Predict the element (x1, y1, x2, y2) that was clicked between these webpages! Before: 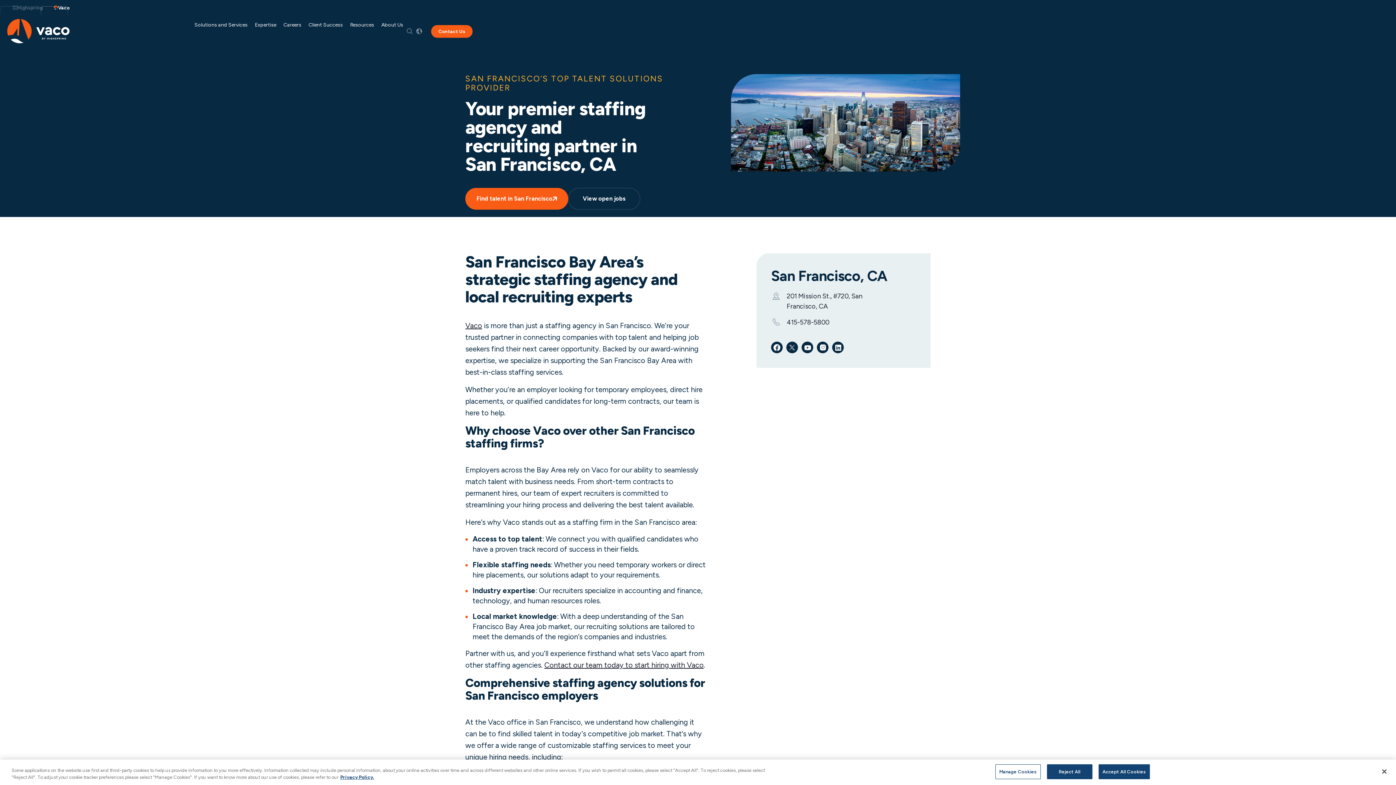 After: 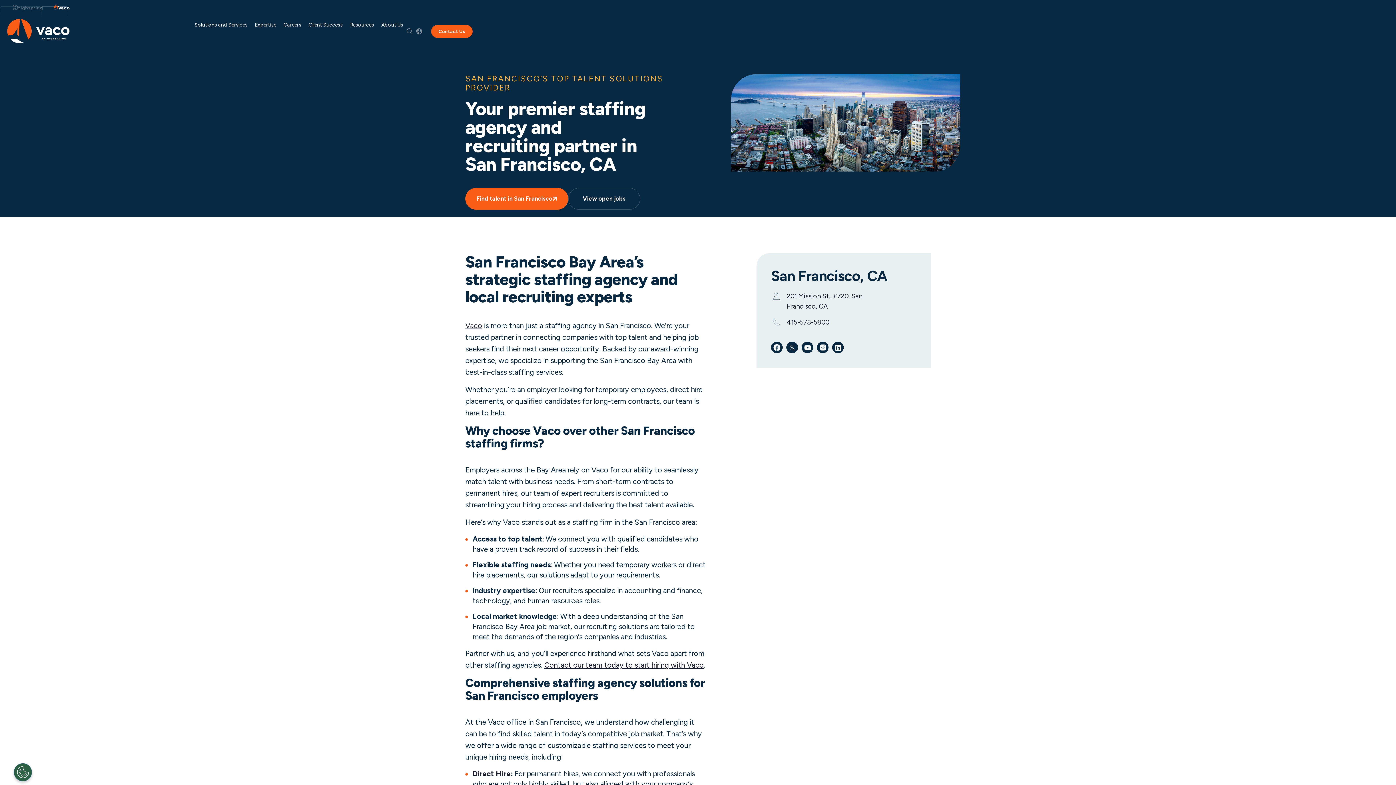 Action: label: Accept All Cookies bbox: (1098, 764, 1150, 779)